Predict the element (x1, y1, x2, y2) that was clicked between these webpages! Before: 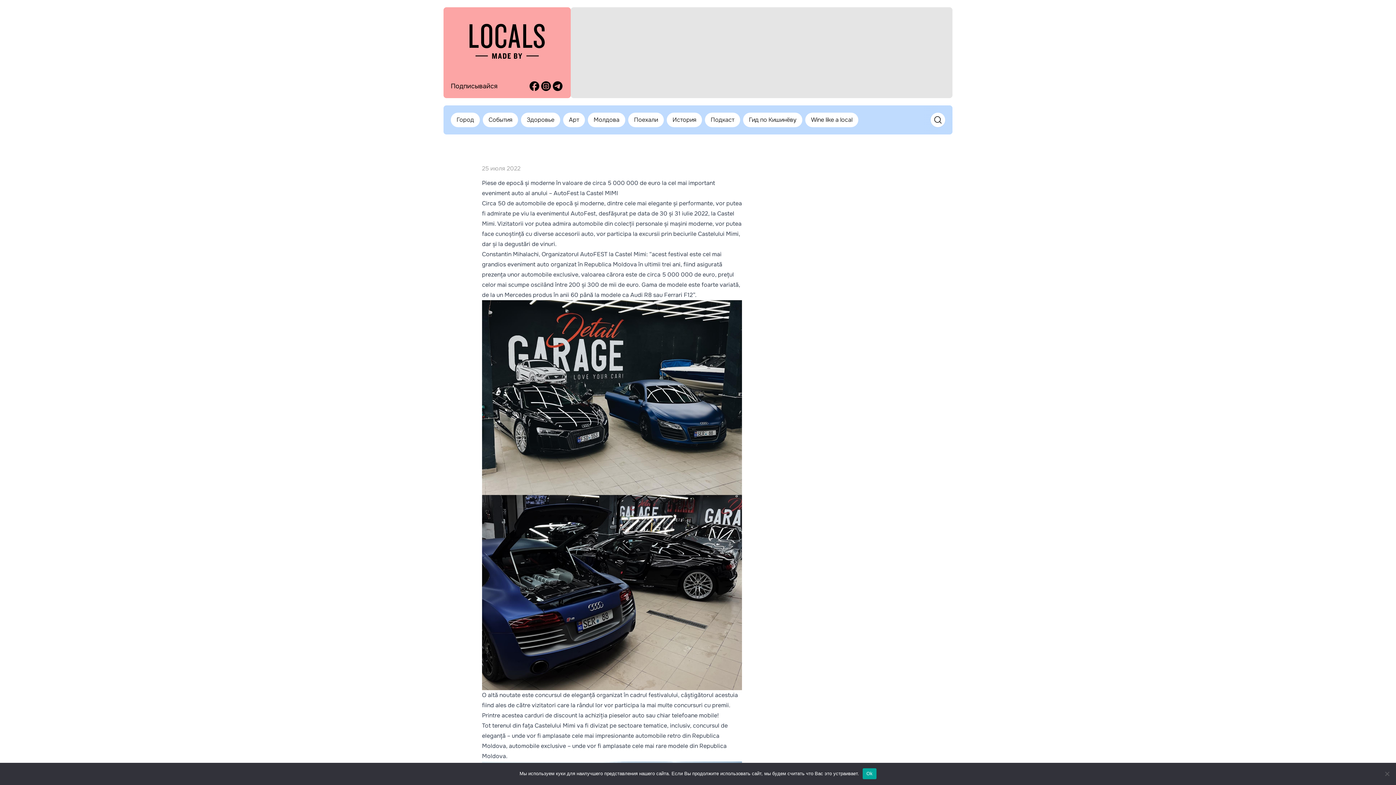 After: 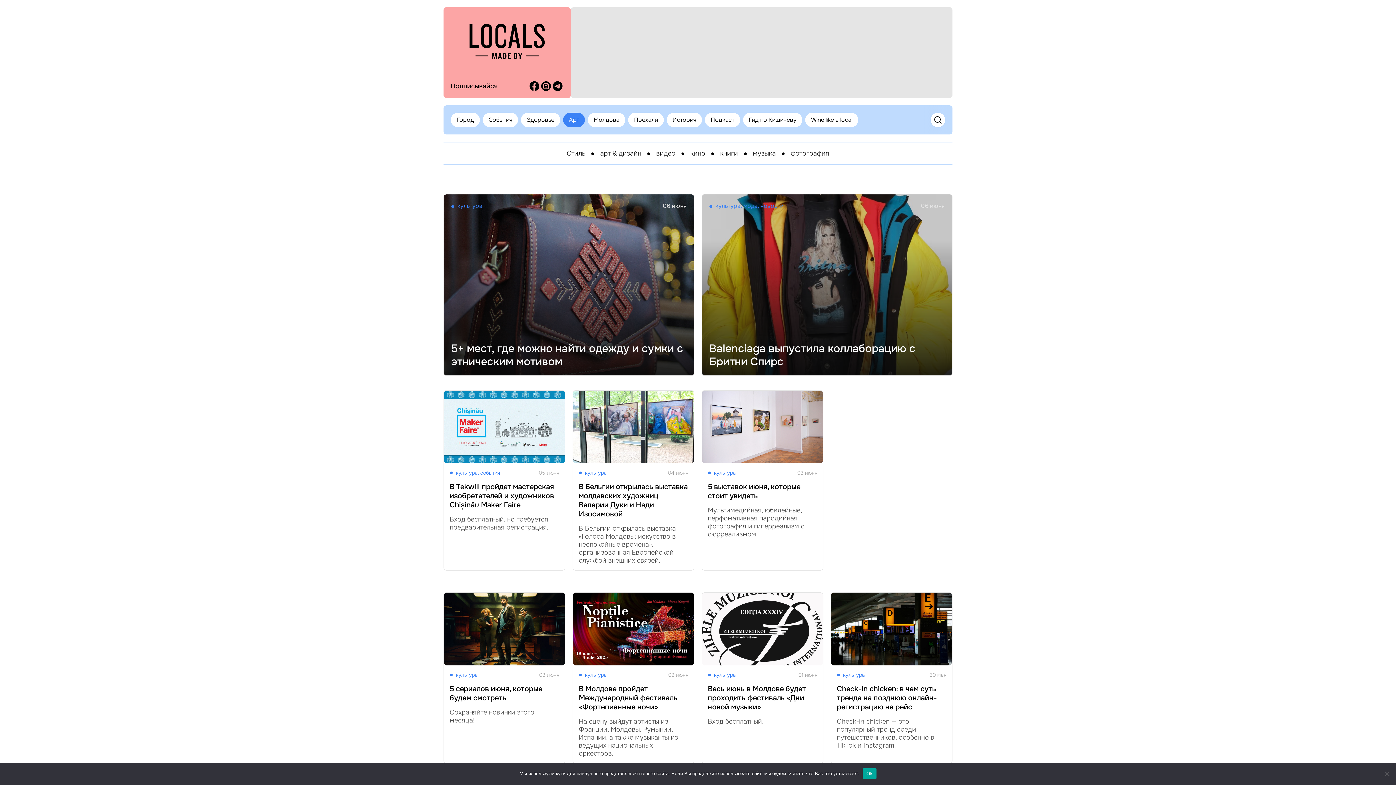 Action: bbox: (563, 112, 585, 127) label: Арт